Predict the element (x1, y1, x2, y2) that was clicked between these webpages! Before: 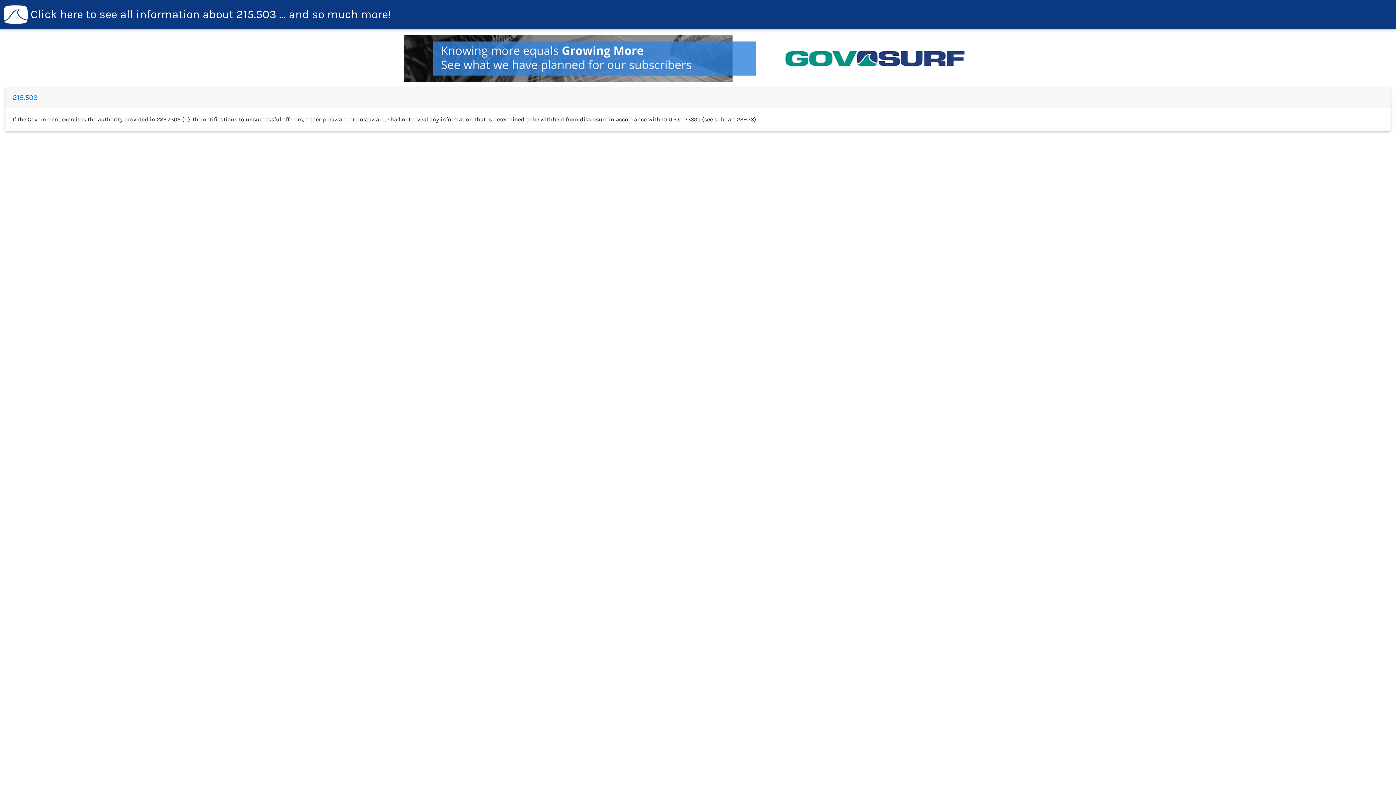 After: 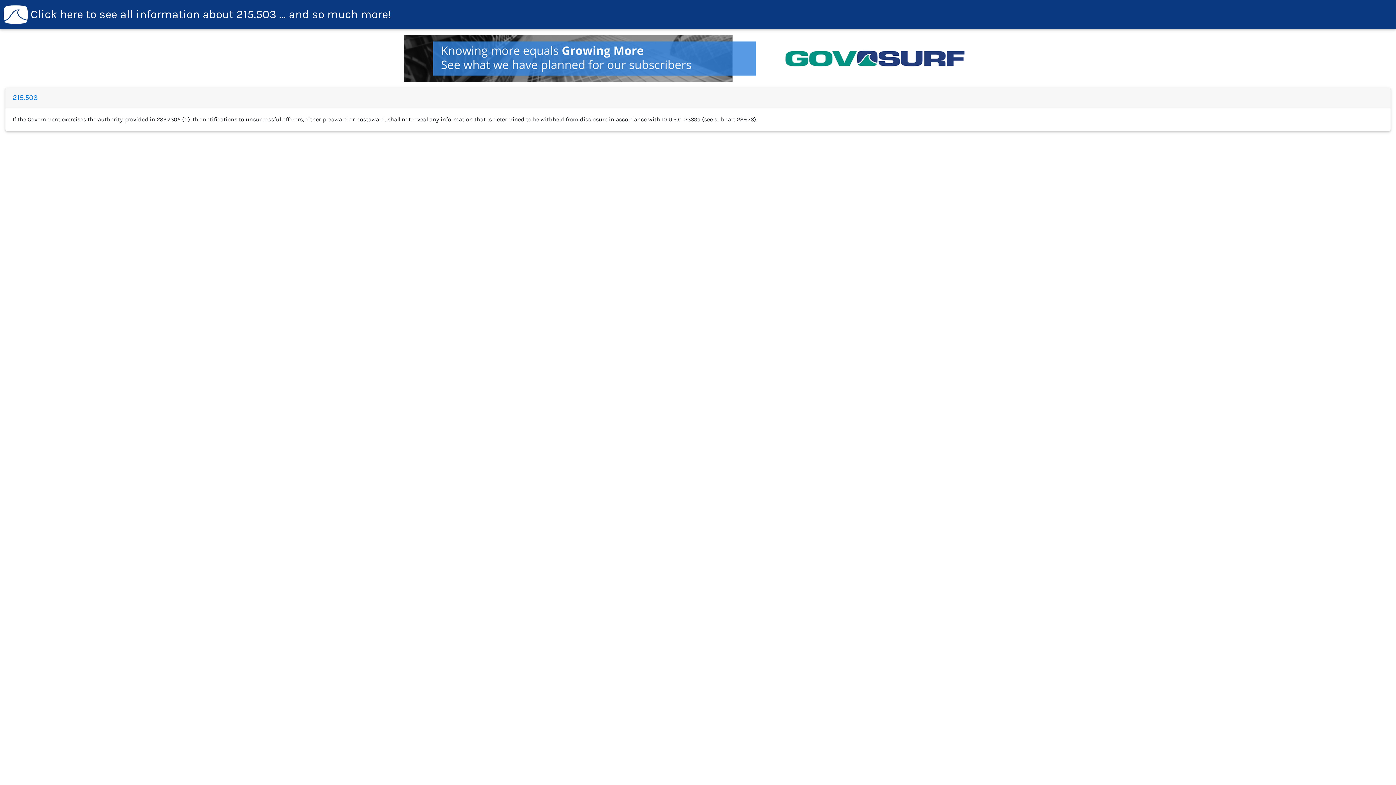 Action: bbox: (3, 3, 391, 25) label: Click here to see all information about
215.503
... and so much more!